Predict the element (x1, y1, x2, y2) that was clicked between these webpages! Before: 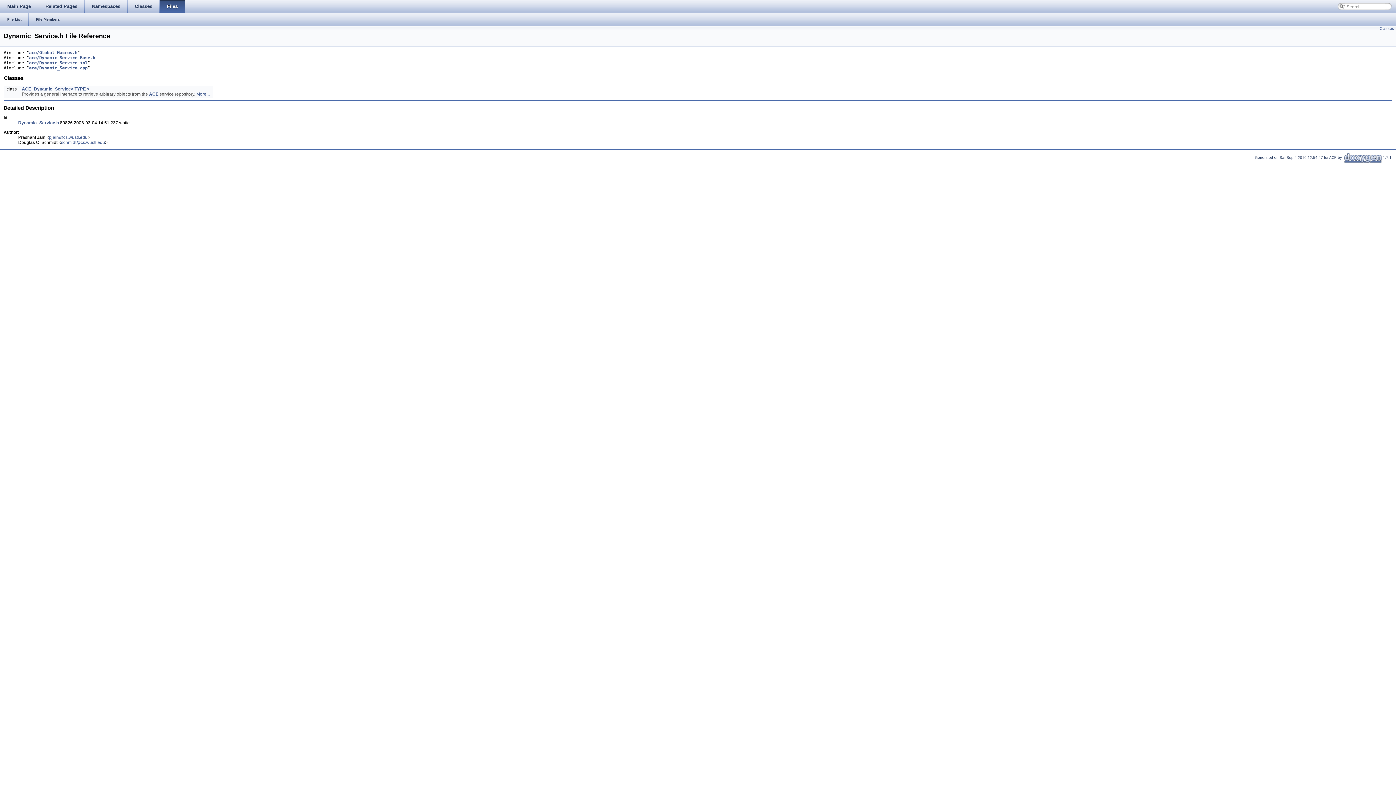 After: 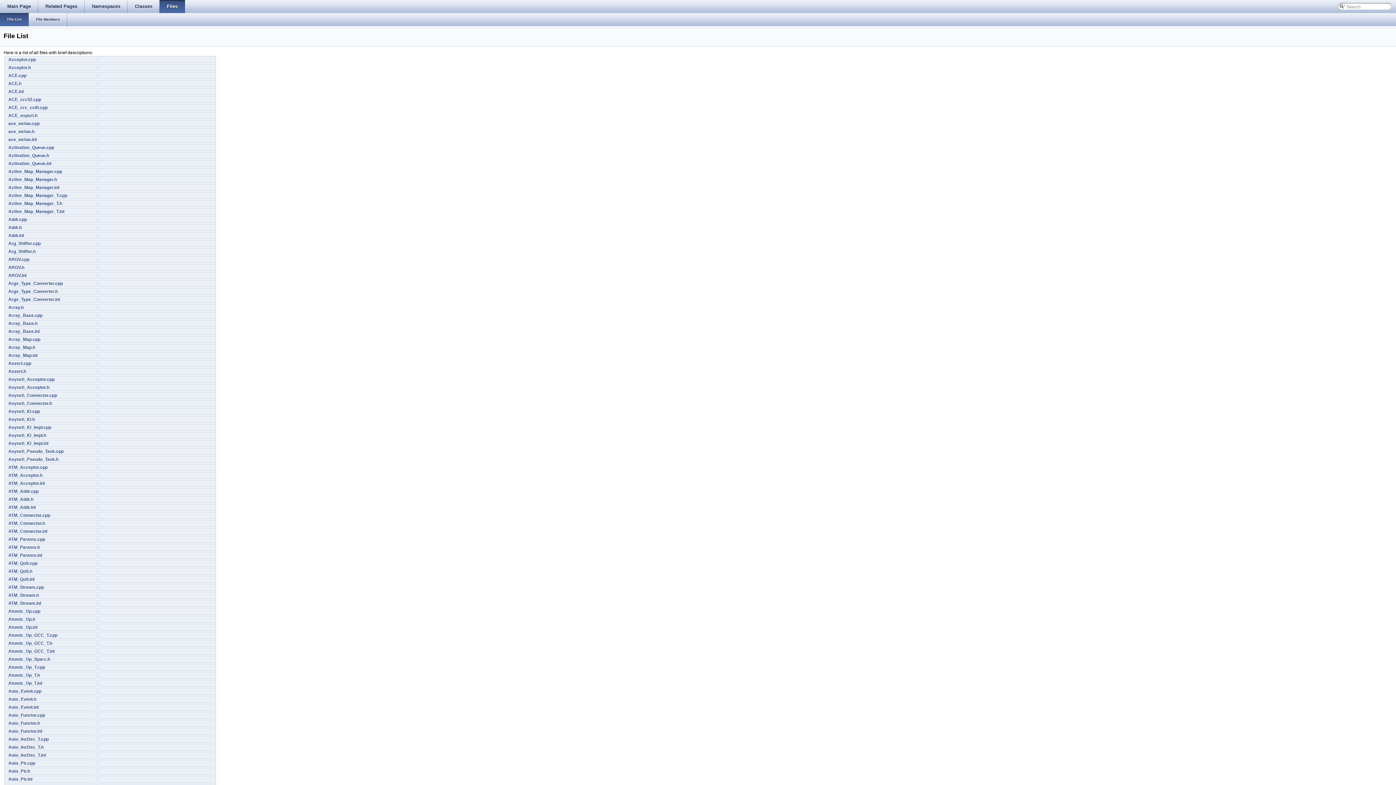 Action: label: Files bbox: (159, 0, 185, 13)